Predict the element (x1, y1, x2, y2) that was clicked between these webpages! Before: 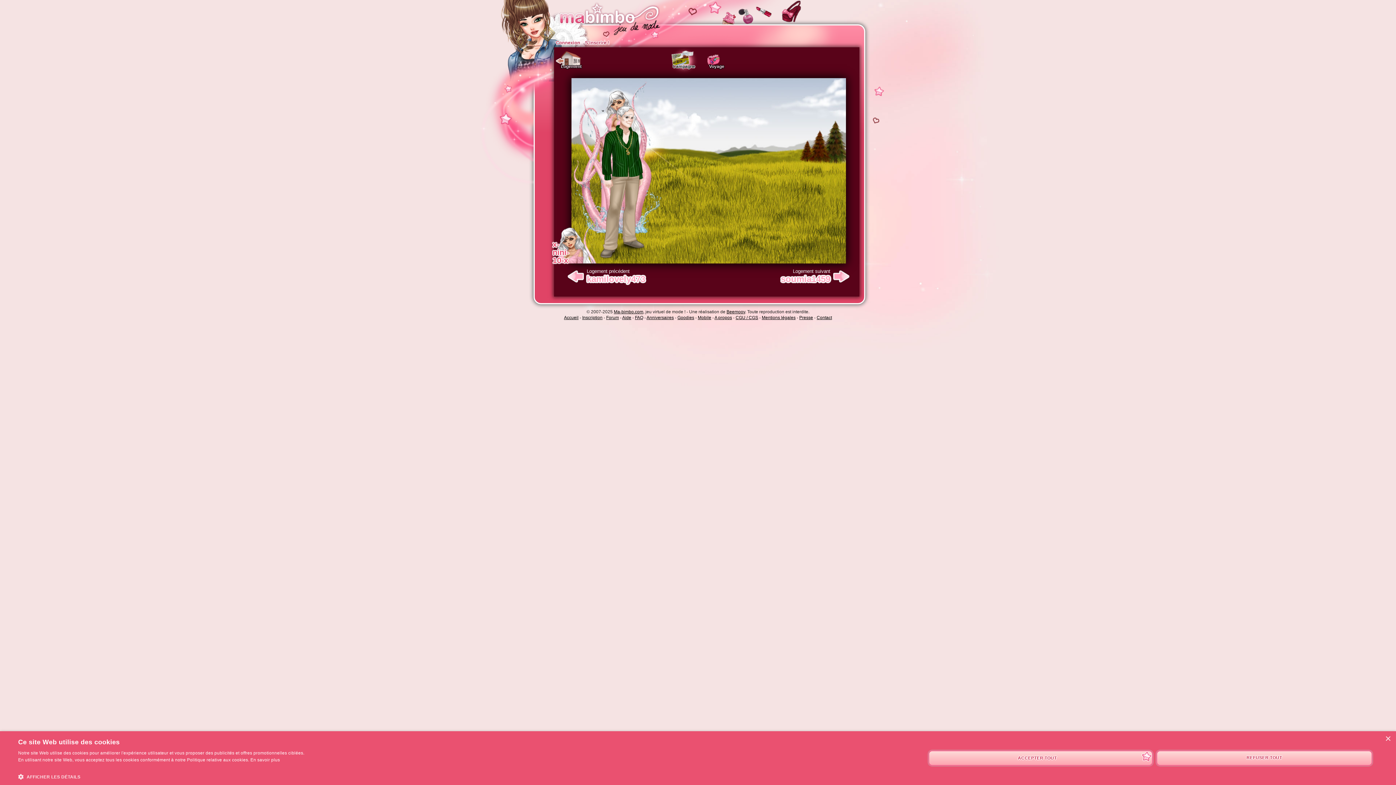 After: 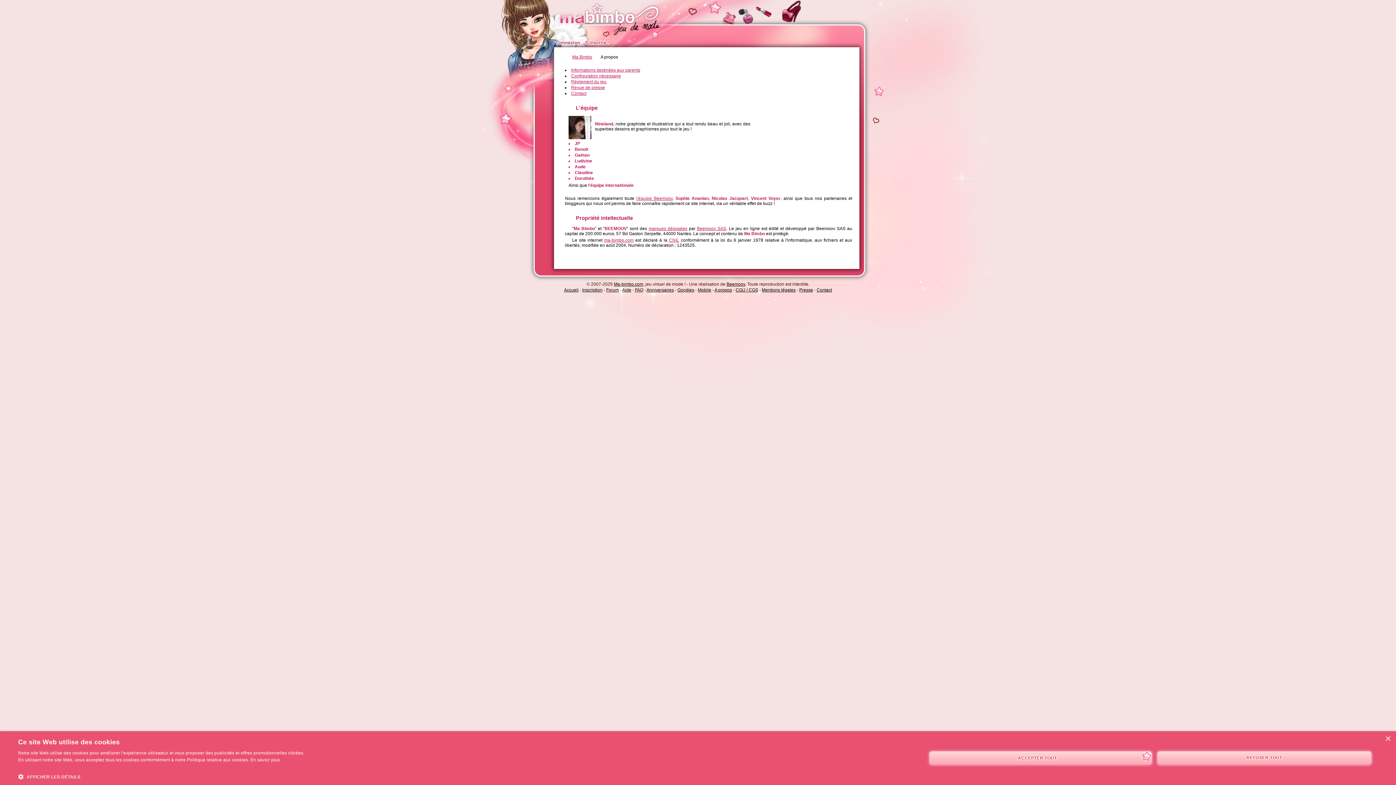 Action: label: A propos bbox: (714, 315, 732, 320)